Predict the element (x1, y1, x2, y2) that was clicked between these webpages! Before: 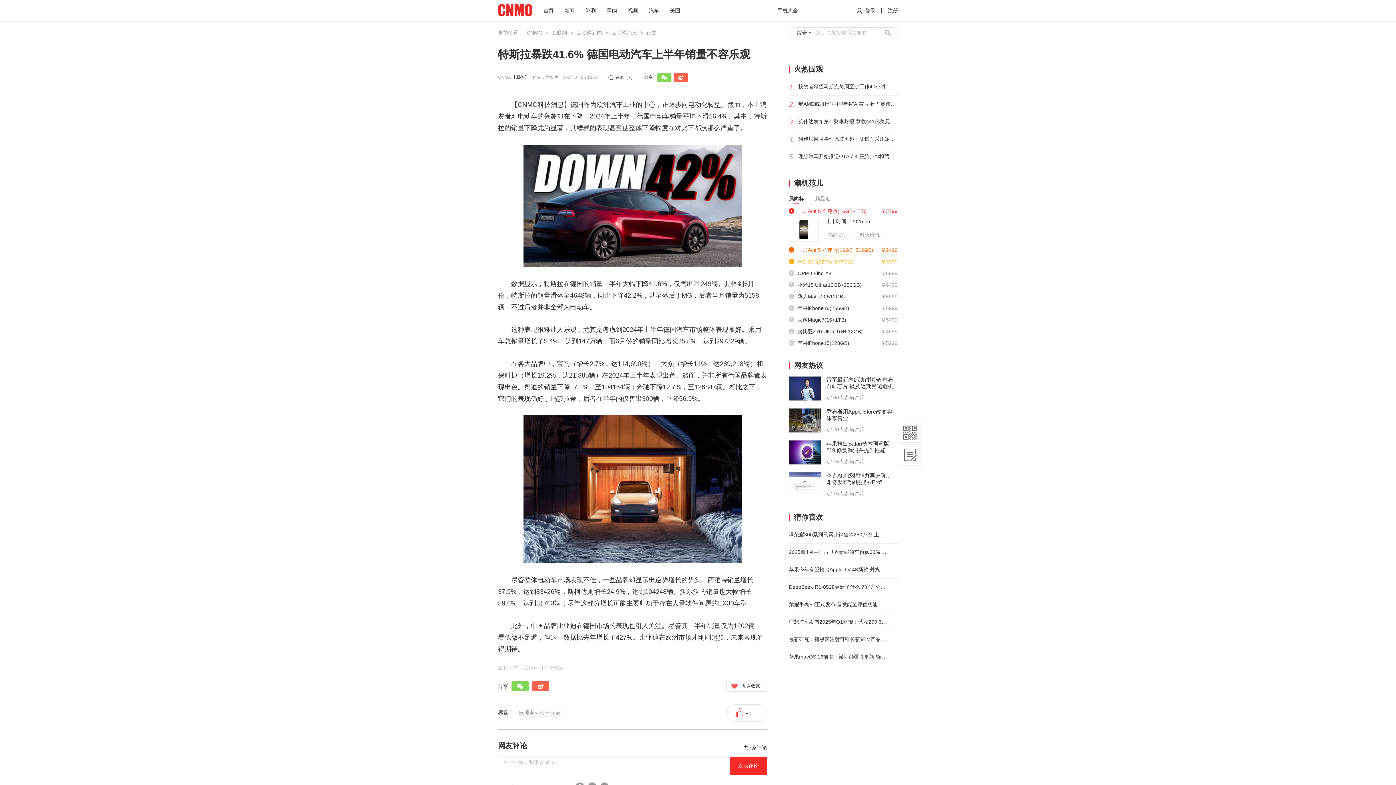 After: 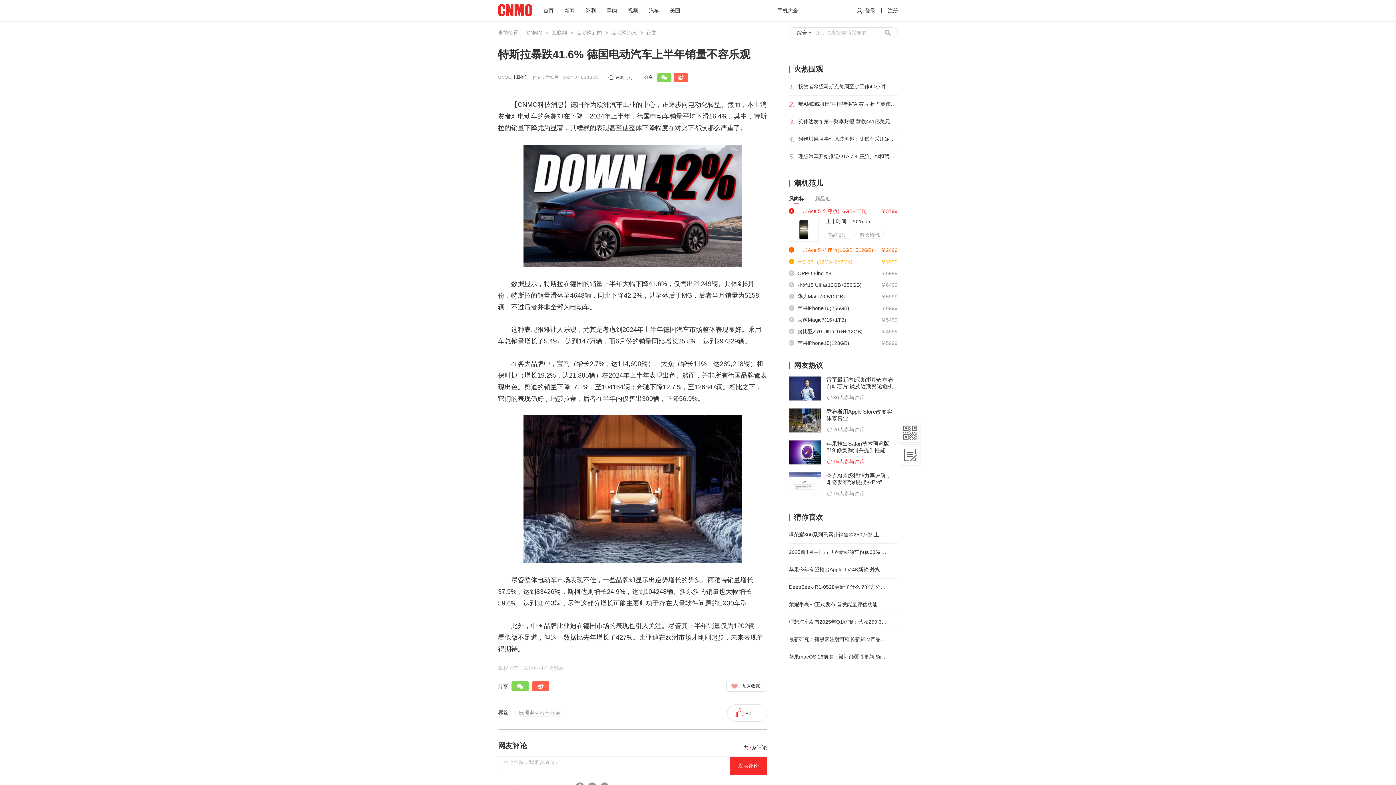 Action: bbox: (826, 458, 895, 465) label: 
15人参与讨论